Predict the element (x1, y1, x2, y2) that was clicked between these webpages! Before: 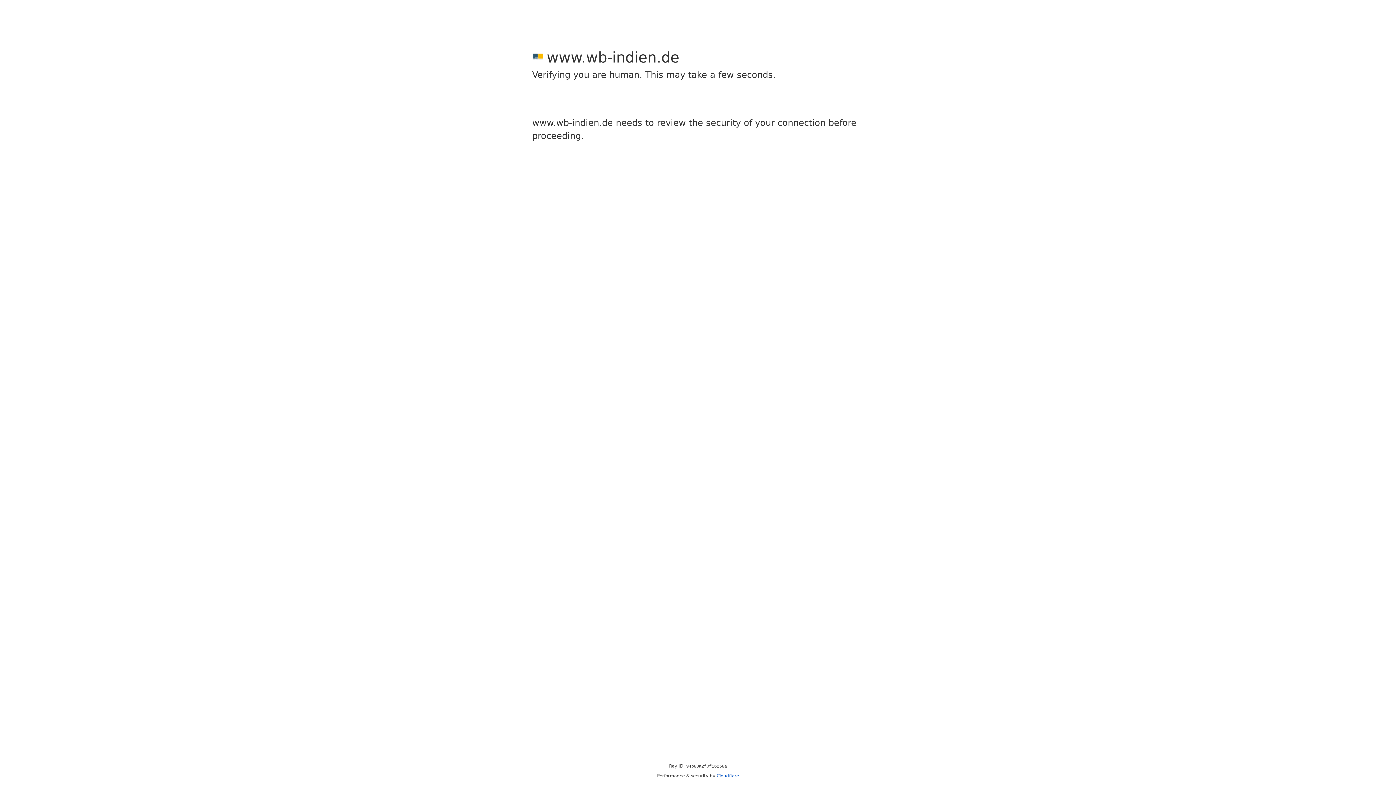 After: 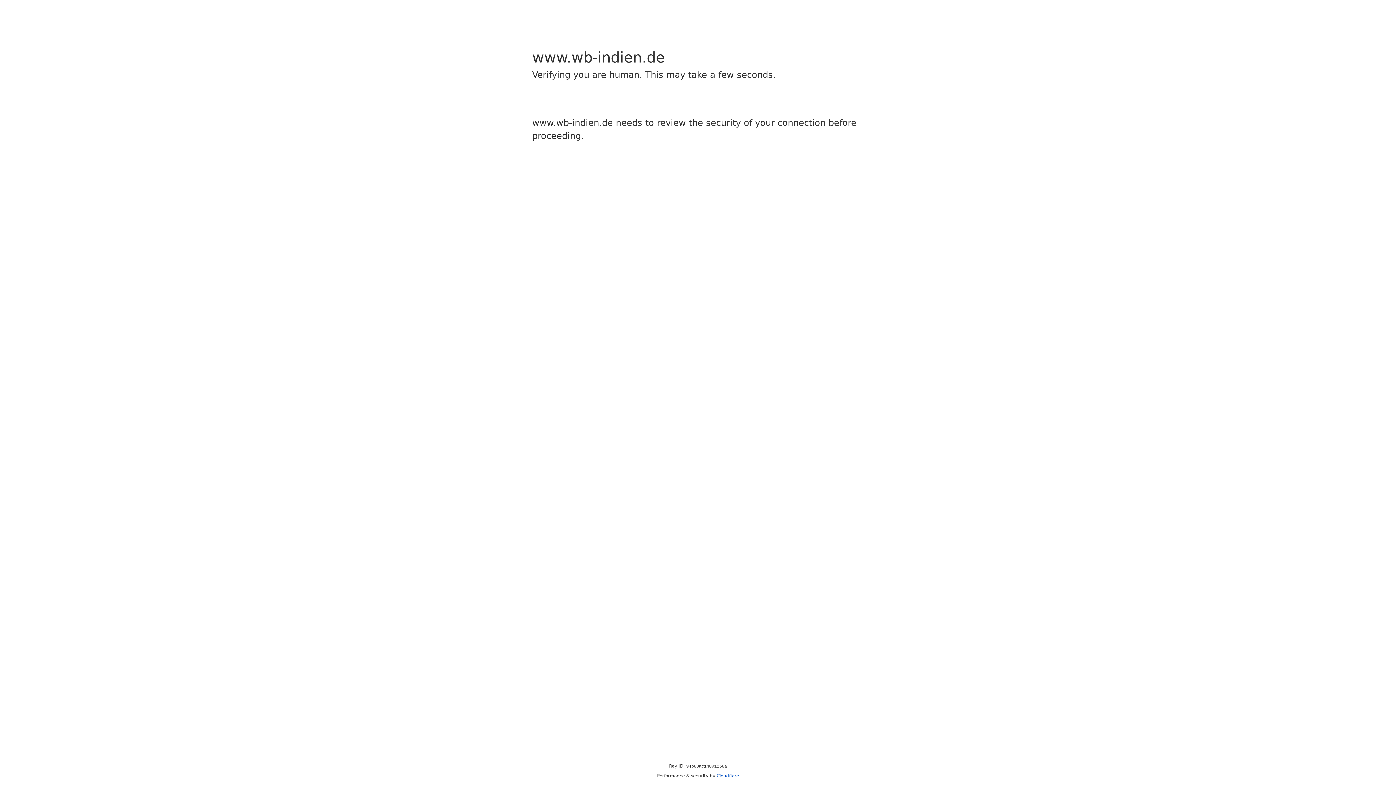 Action: label: Cloudflare bbox: (716, 773, 739, 778)